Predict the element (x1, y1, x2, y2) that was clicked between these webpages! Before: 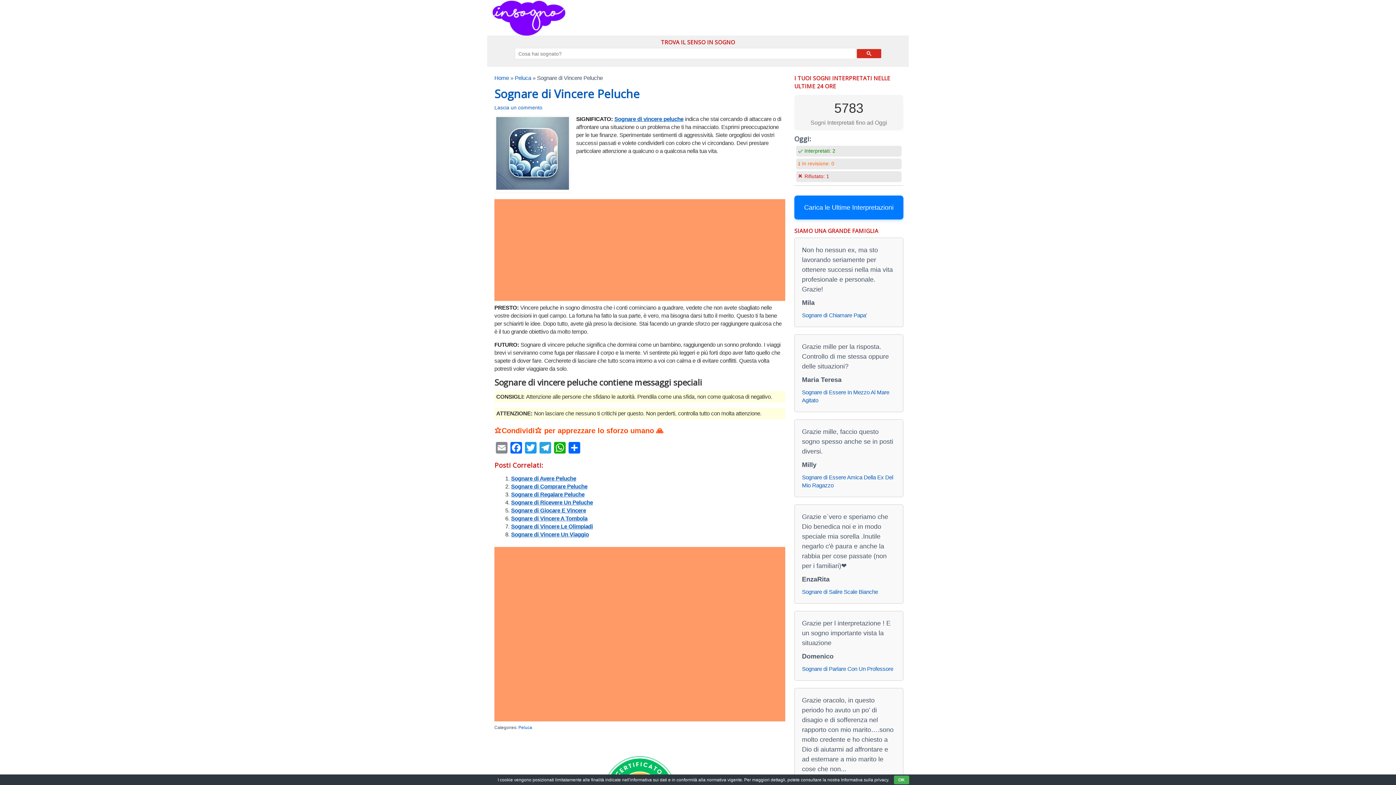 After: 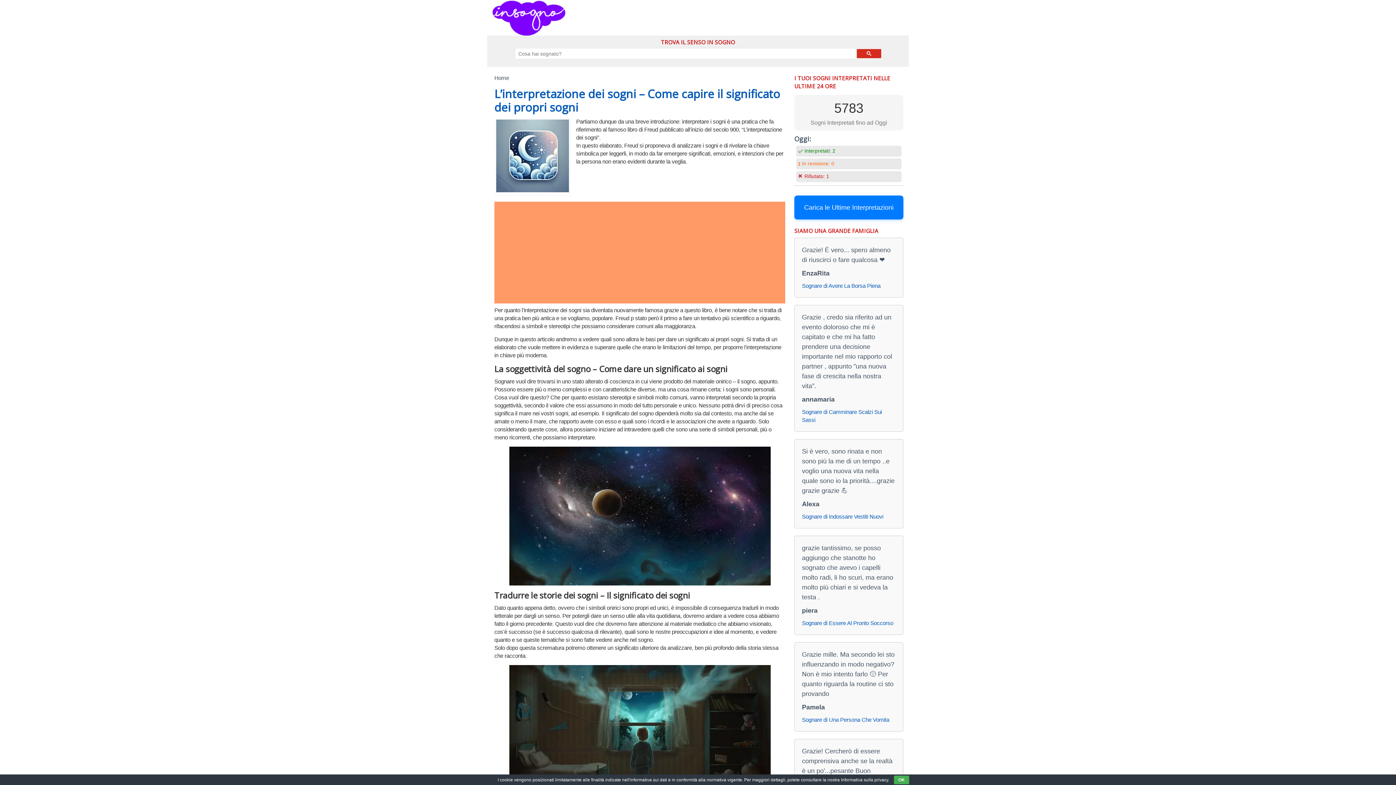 Action: bbox: (492, 30, 565, 37)